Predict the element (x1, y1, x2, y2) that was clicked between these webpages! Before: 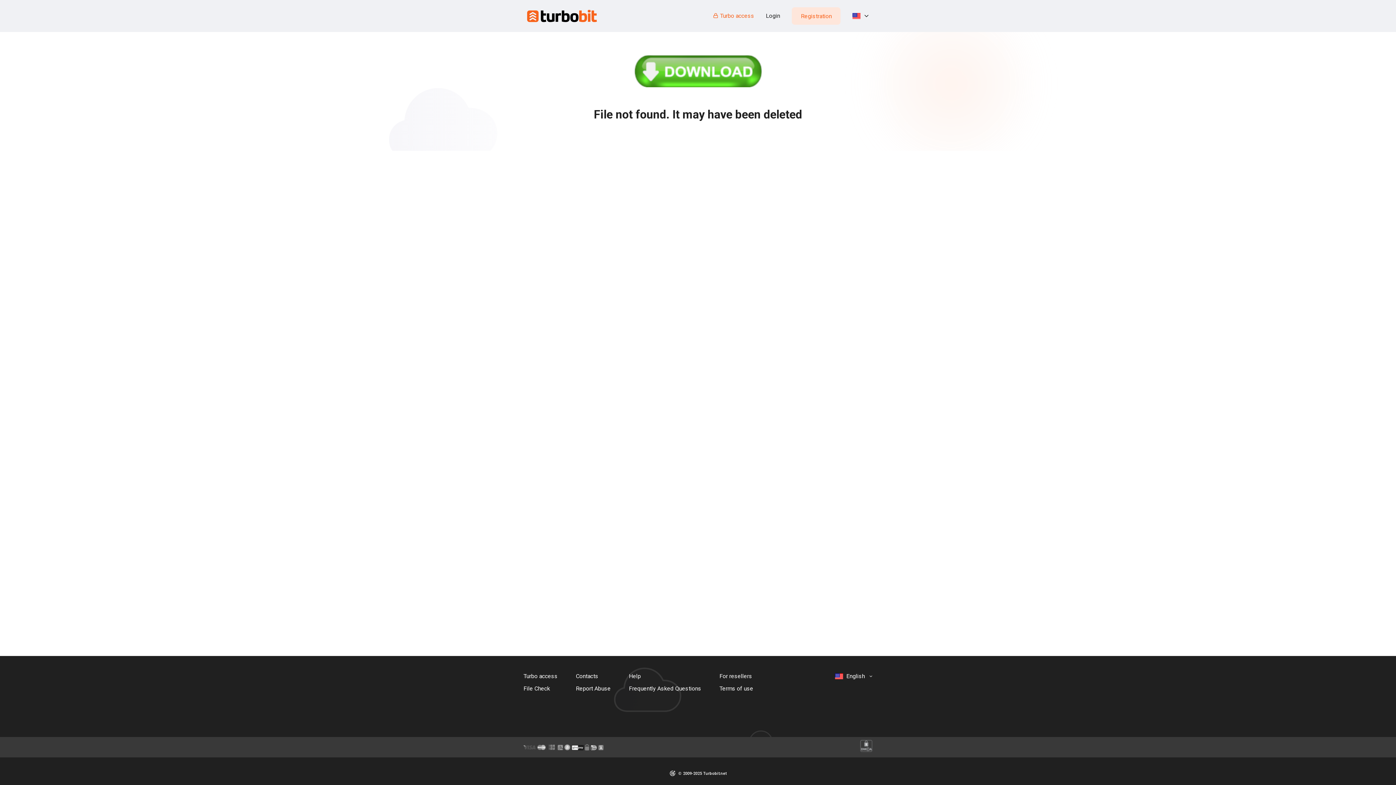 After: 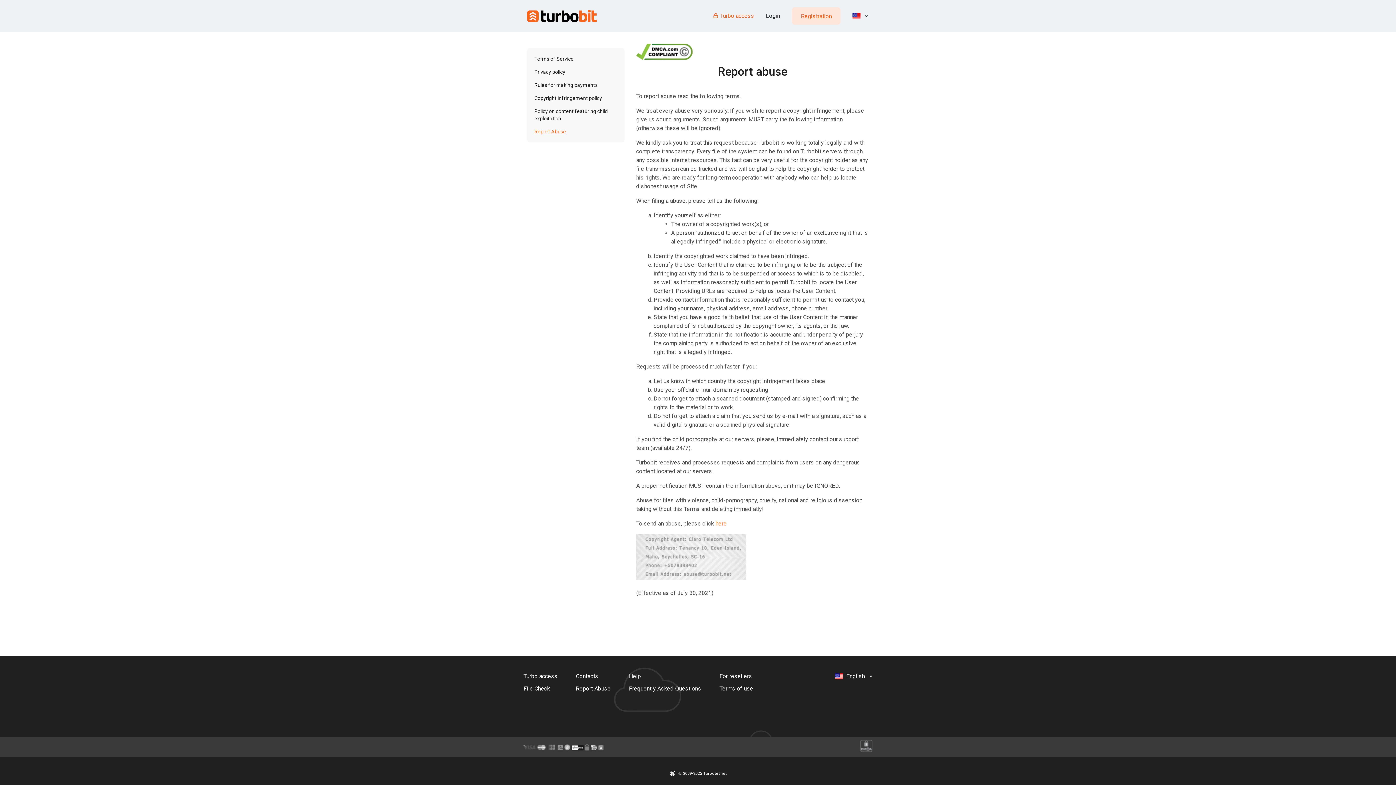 Action: label: Report Abuse bbox: (576, 683, 610, 694)